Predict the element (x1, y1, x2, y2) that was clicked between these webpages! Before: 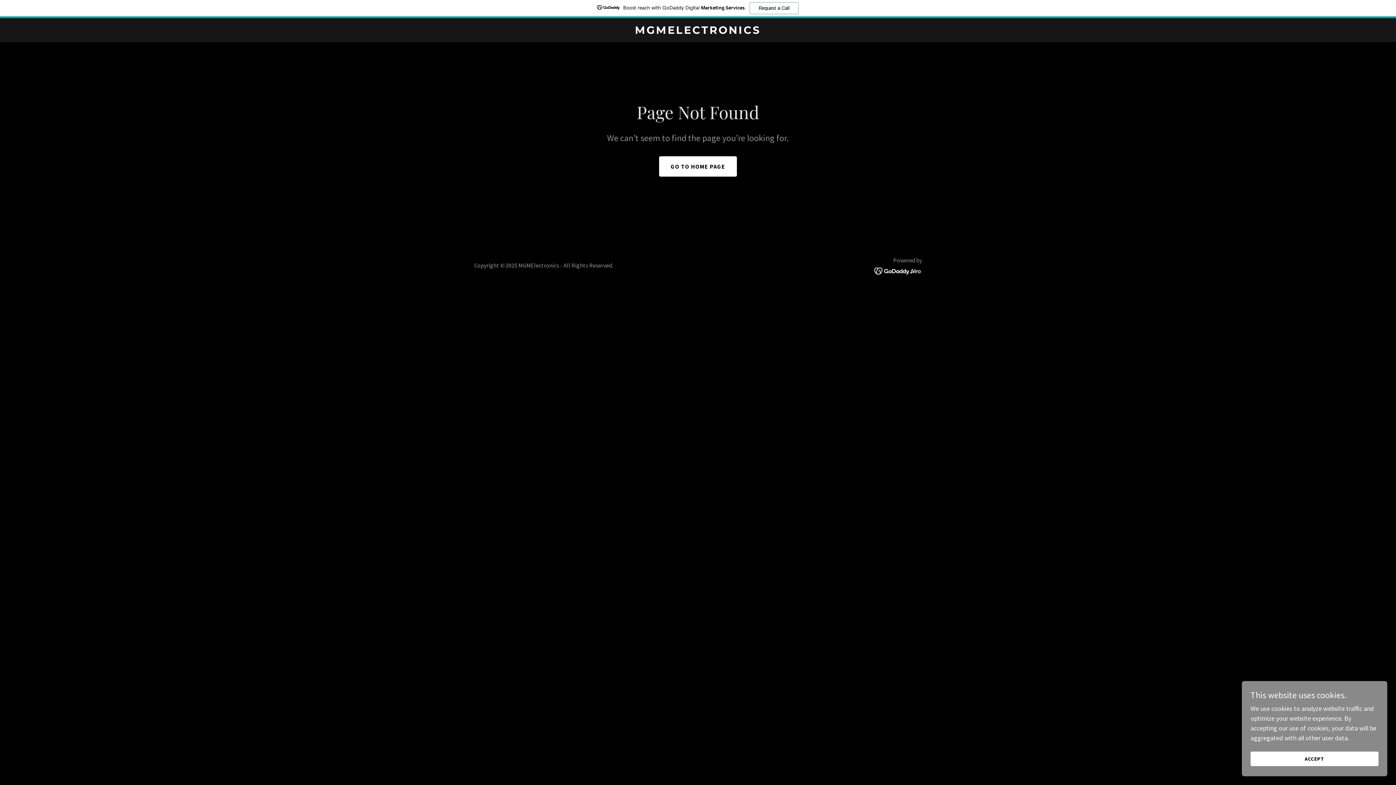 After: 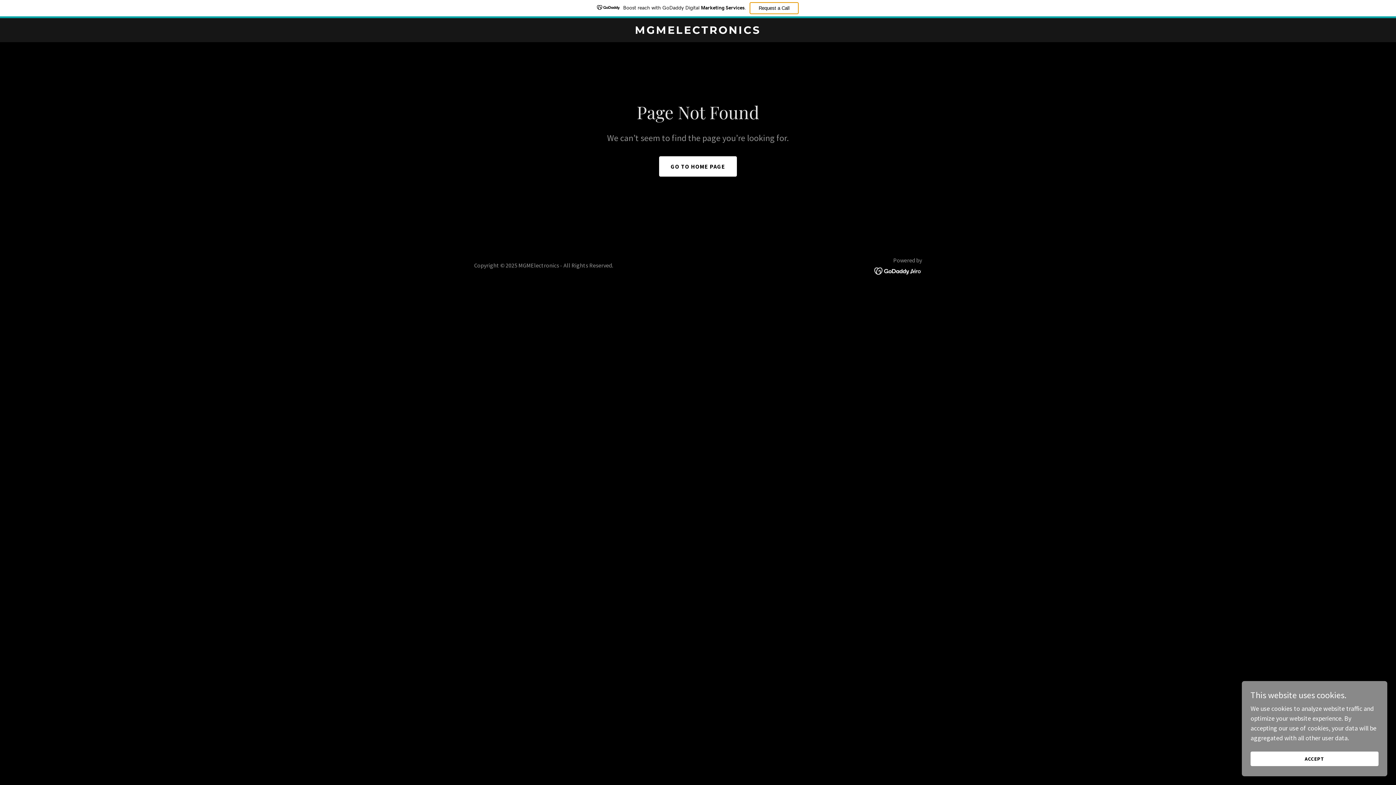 Action: bbox: (749, 2, 798, 14) label: Request a Call